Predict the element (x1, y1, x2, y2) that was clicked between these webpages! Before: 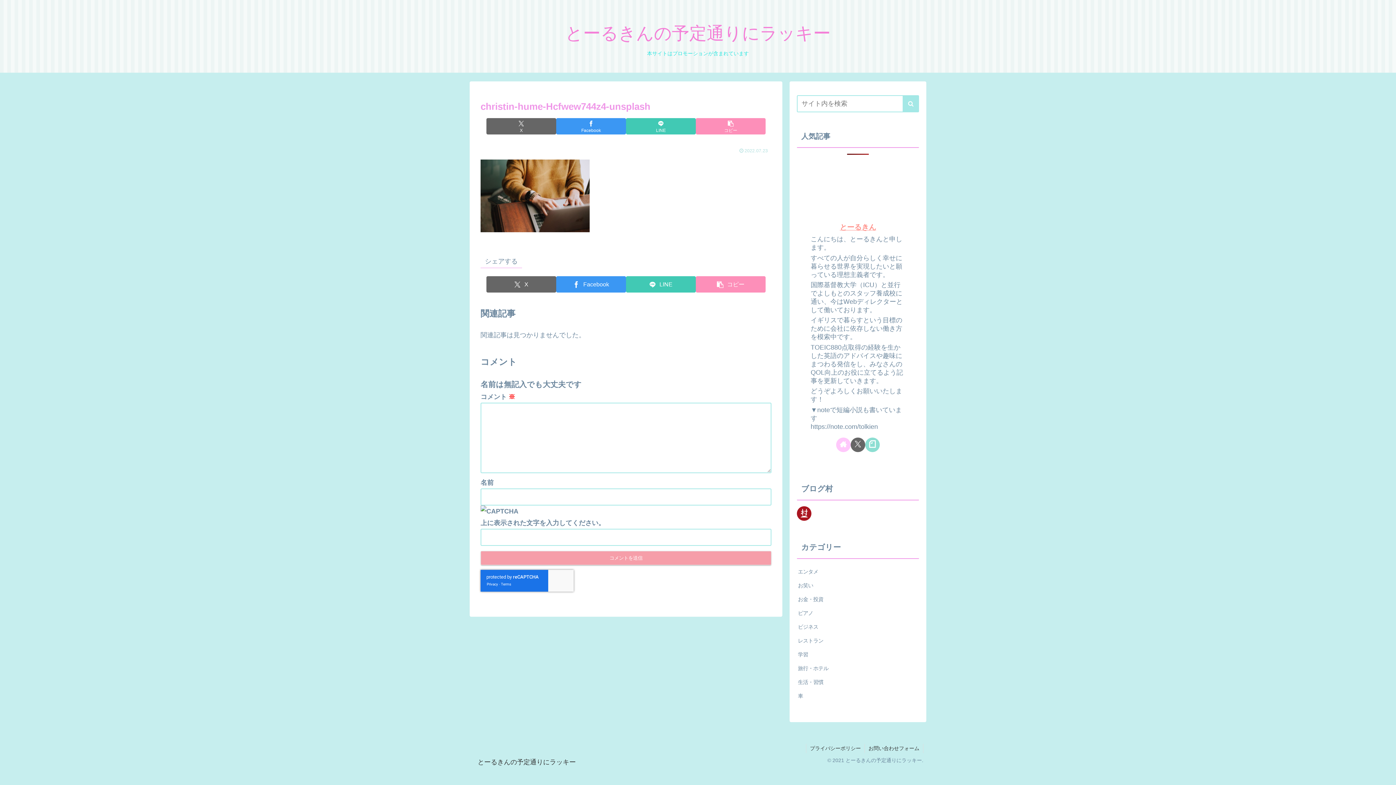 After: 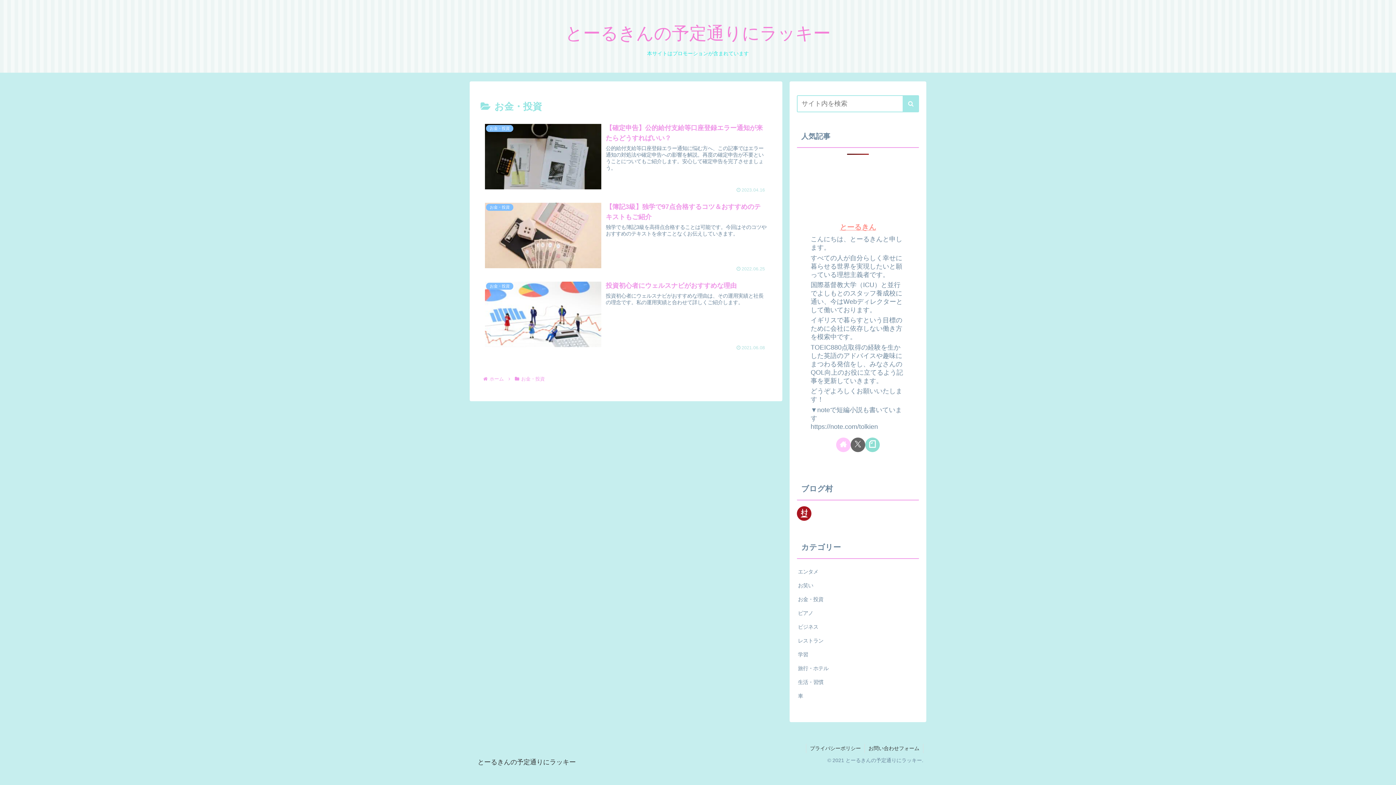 Action: bbox: (797, 592, 919, 606) label: お金・投資